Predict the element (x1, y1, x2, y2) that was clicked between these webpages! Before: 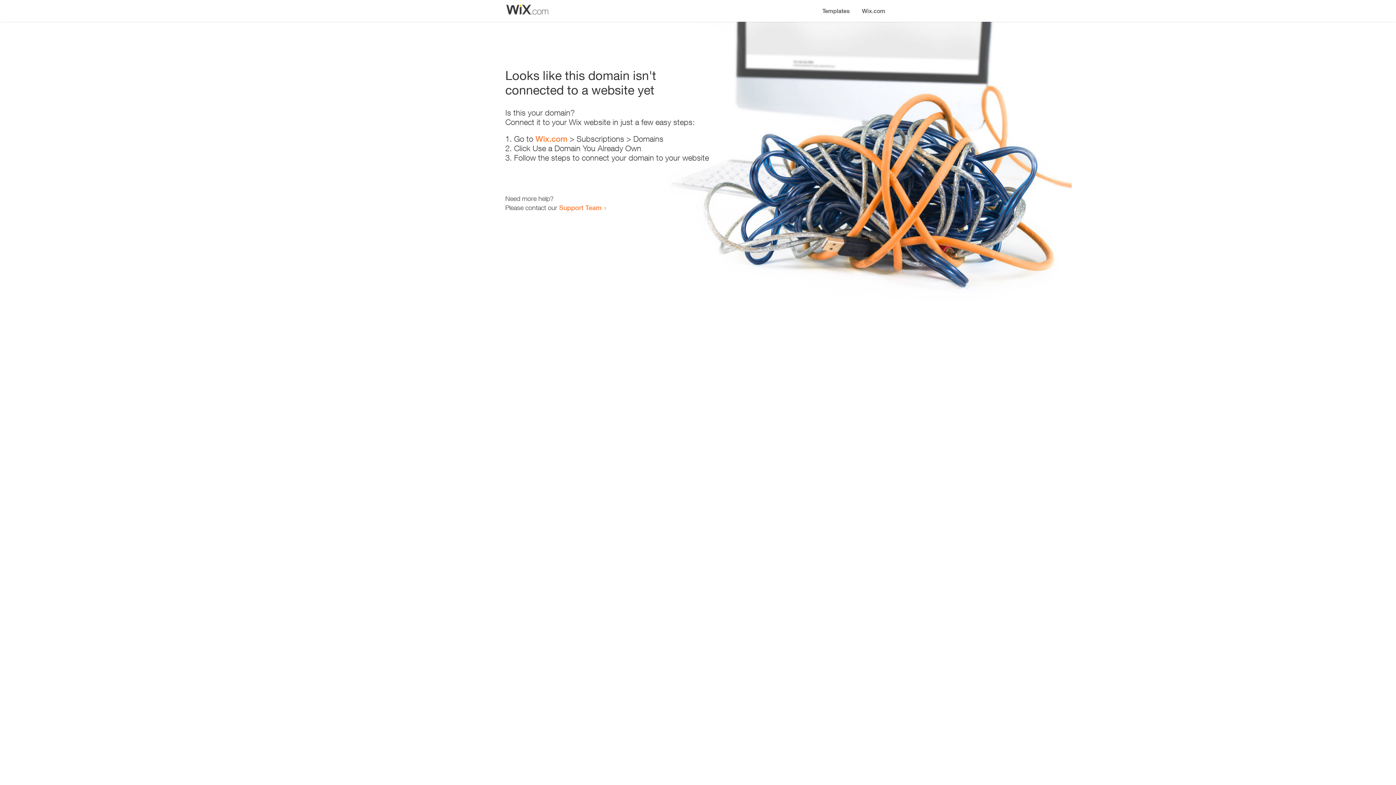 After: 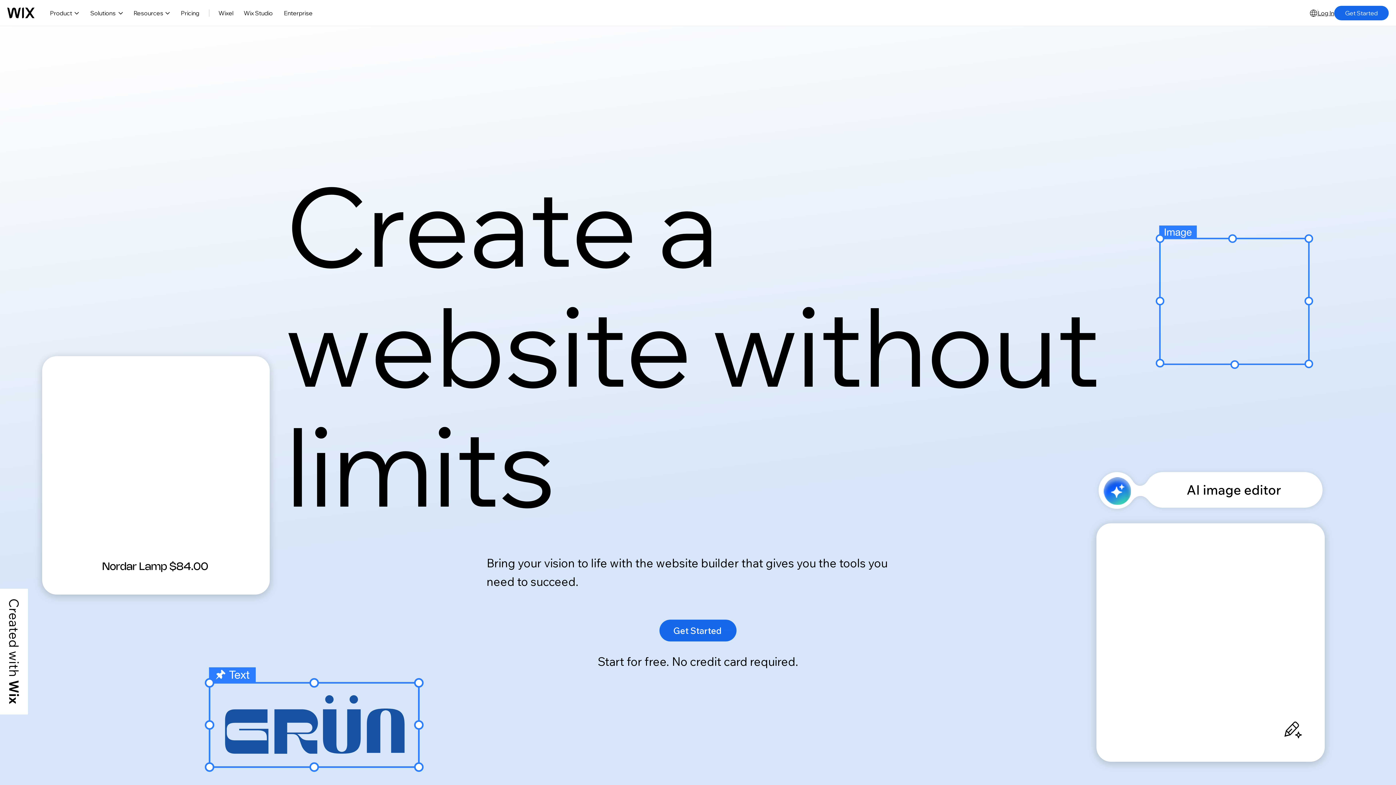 Action: label: Wix.com bbox: (535, 134, 567, 143)